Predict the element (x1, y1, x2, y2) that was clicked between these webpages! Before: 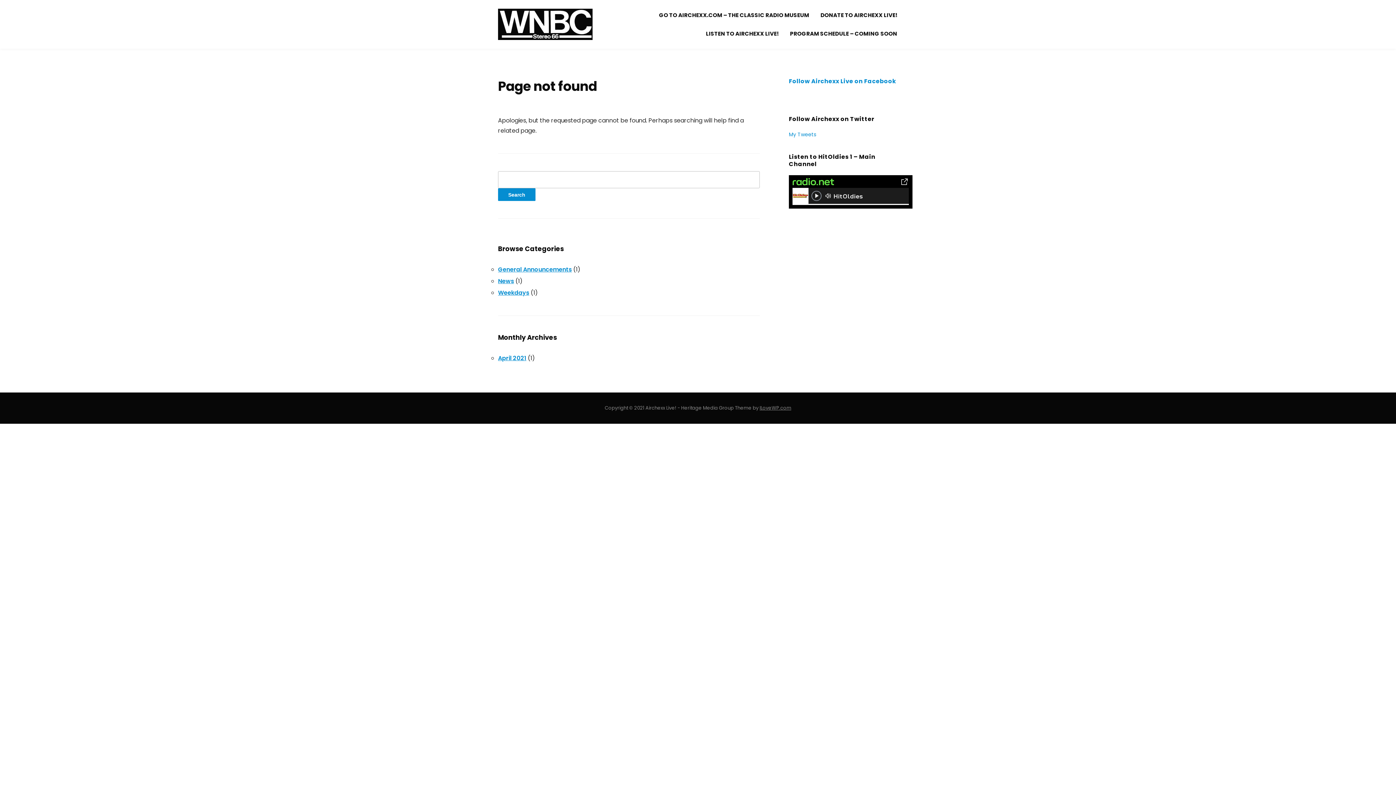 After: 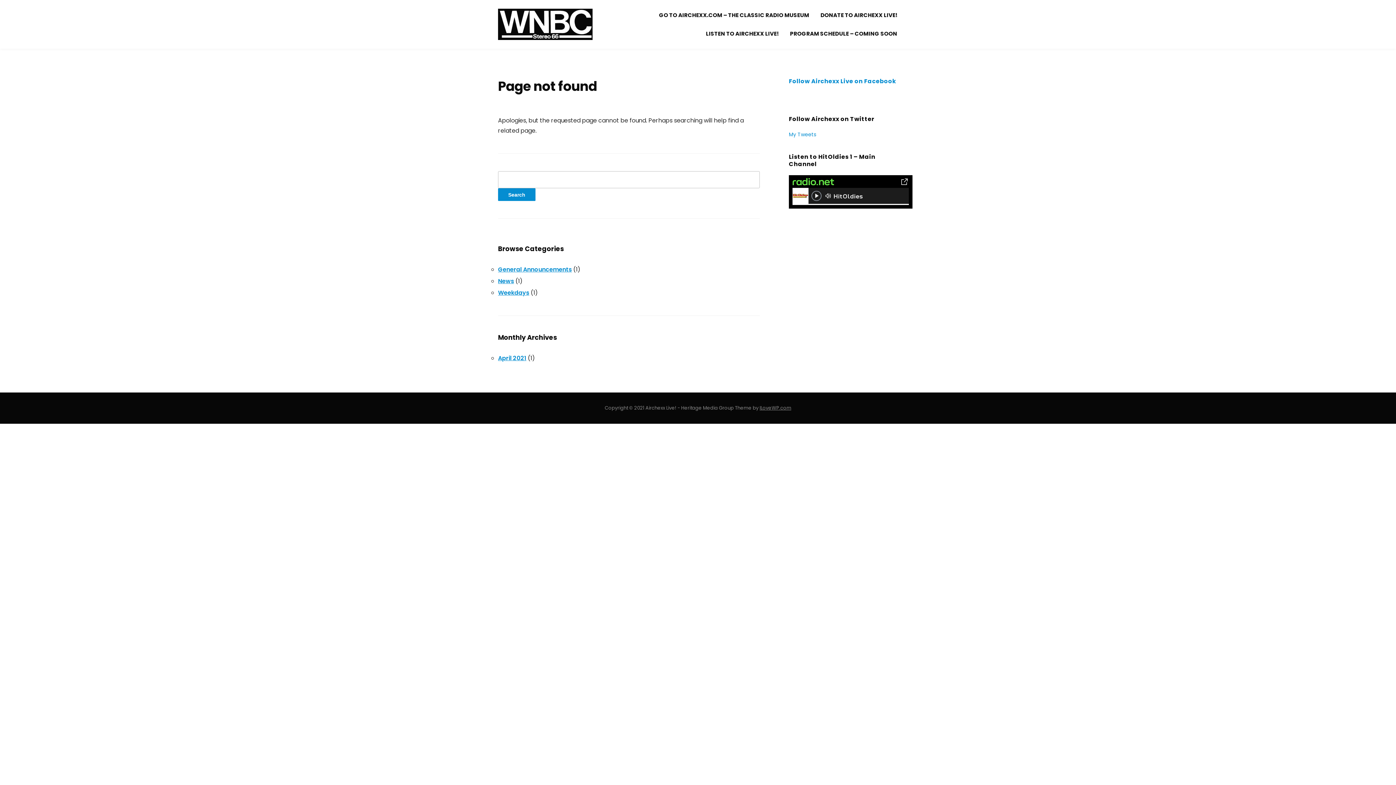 Action: label: General Announcements bbox: (498, 265, 572, 273)